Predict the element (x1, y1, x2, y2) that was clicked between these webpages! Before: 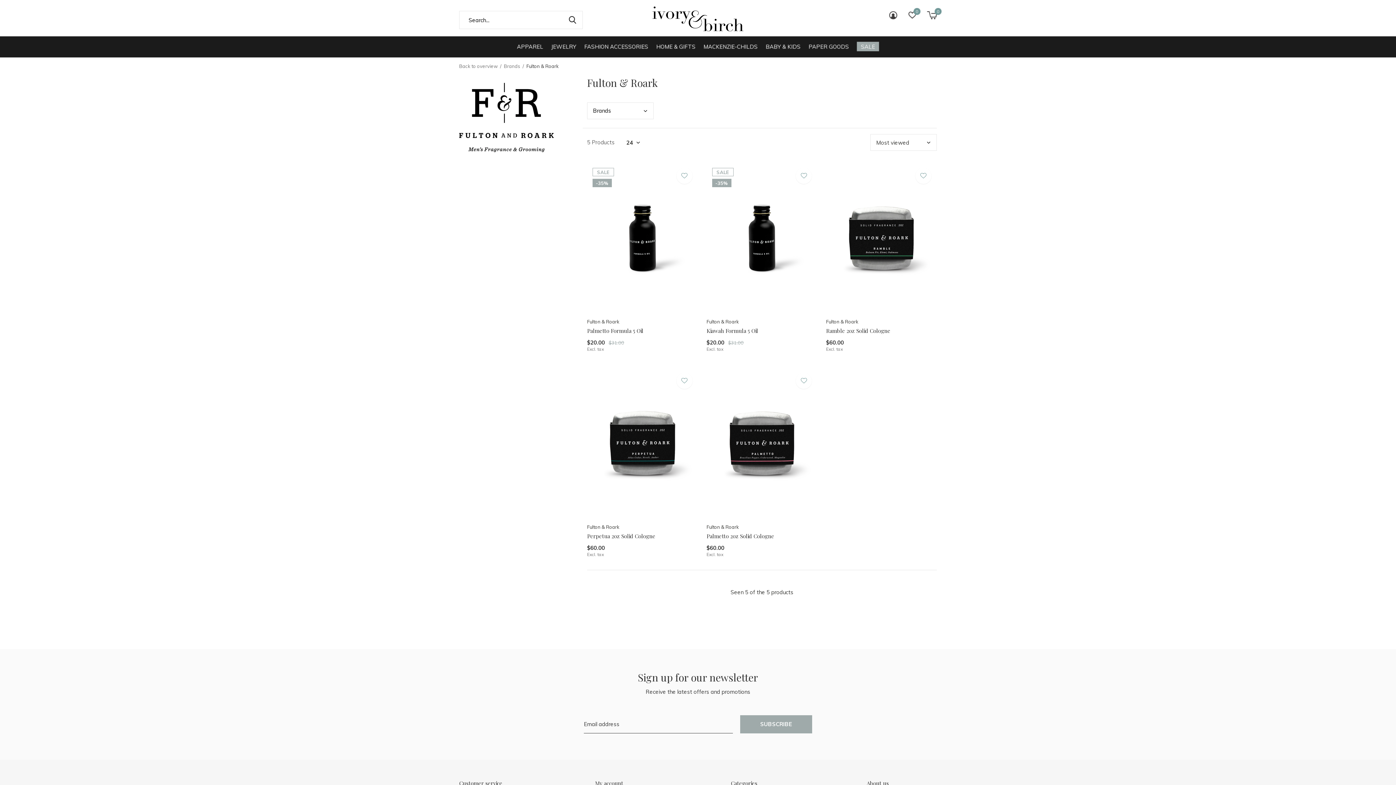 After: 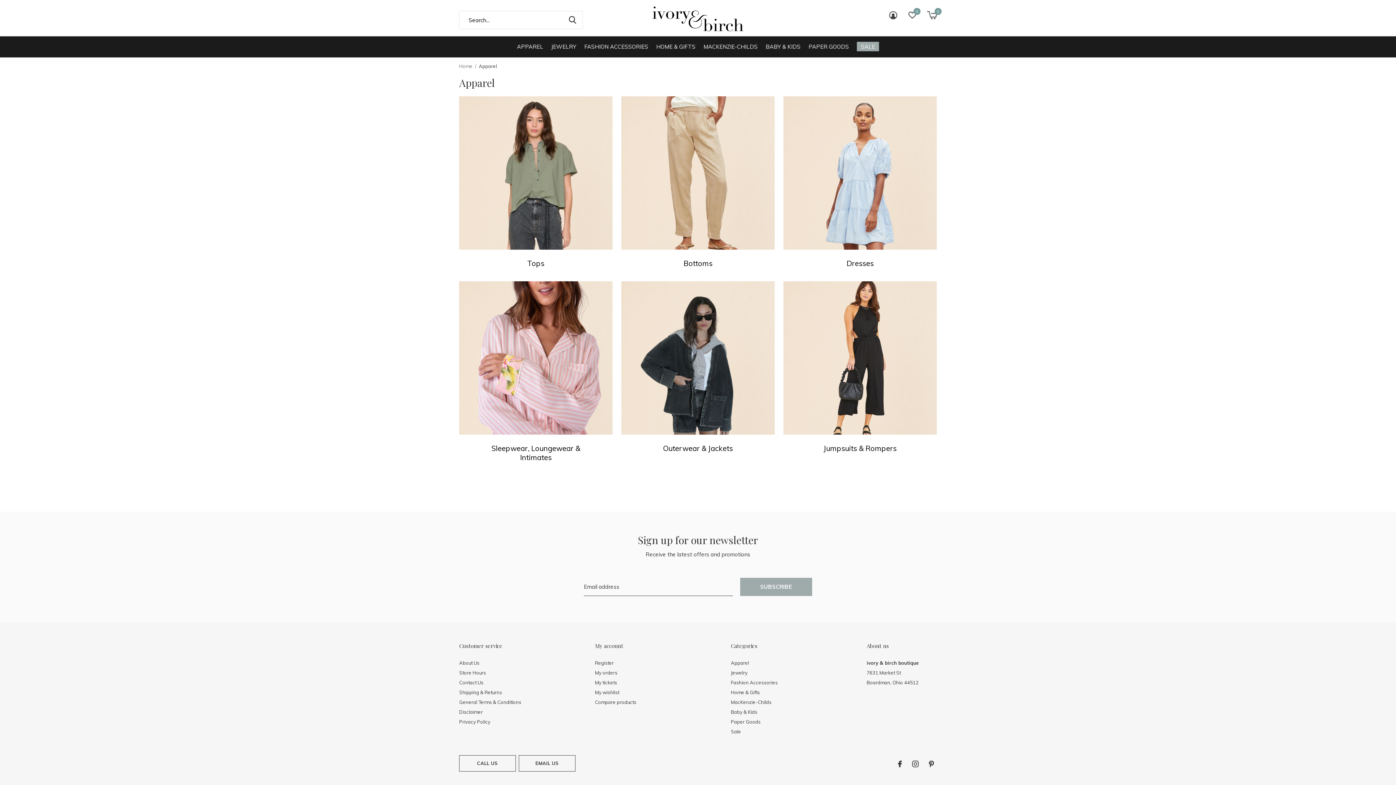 Action: bbox: (517, 41, 543, 51) label: APPAREL